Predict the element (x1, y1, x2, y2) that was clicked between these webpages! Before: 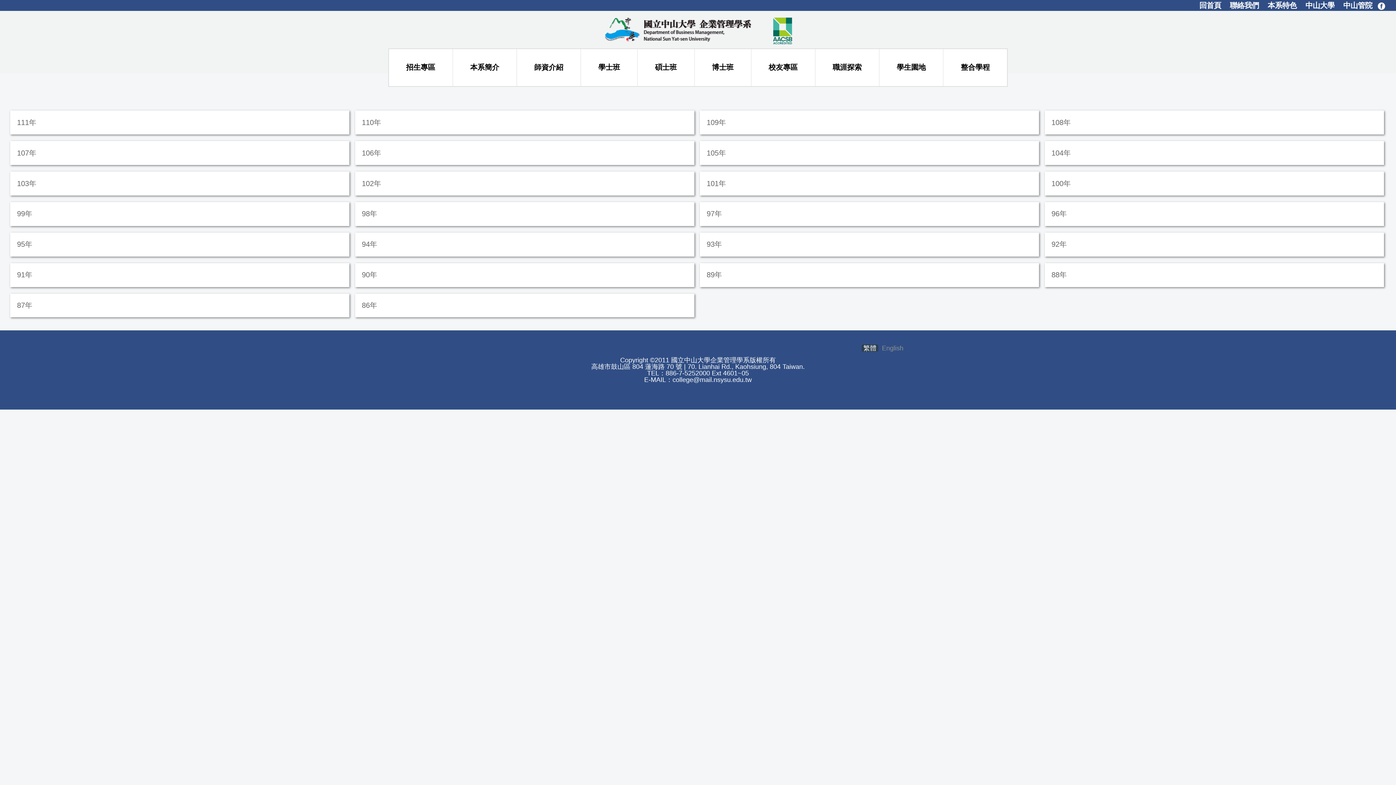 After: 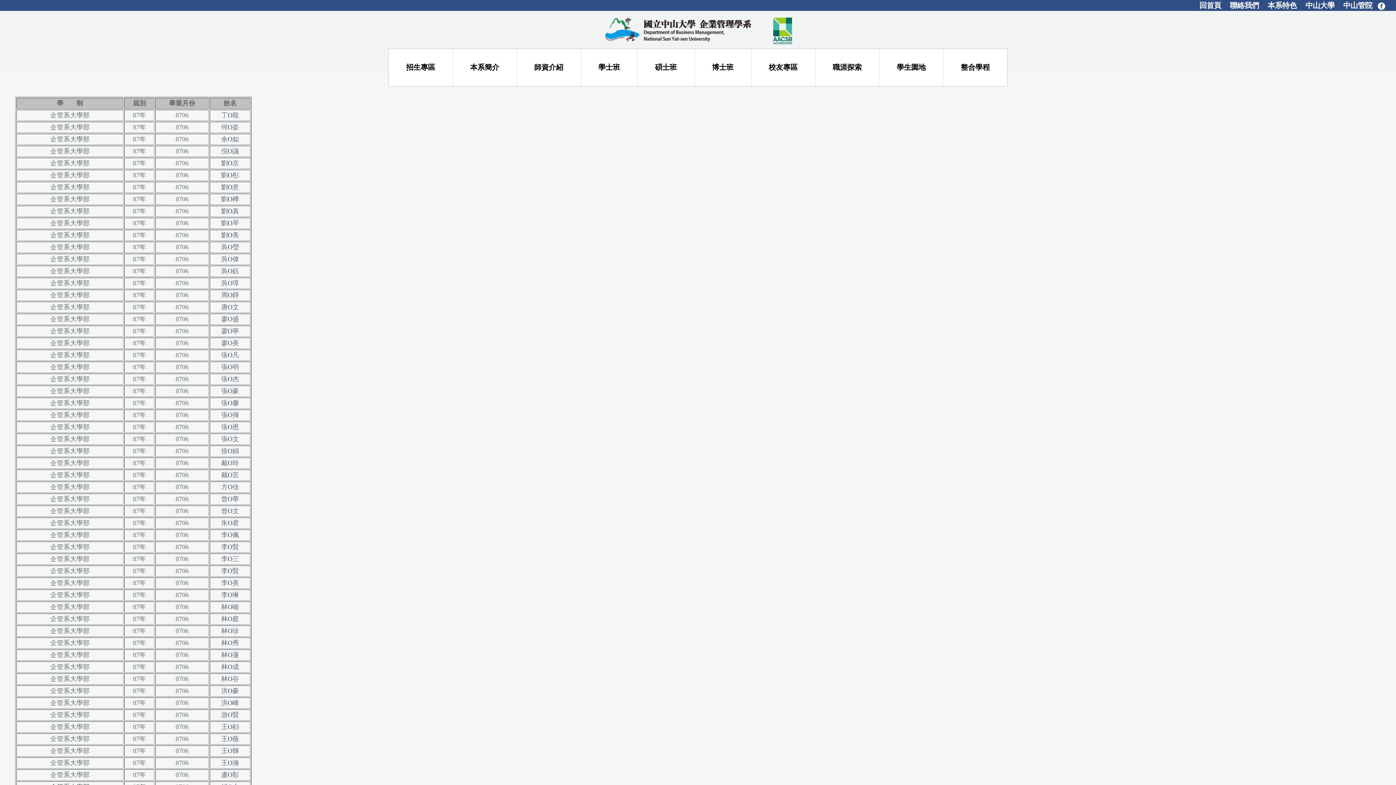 Action: bbox: (17, 301, 32, 309) label: 87年